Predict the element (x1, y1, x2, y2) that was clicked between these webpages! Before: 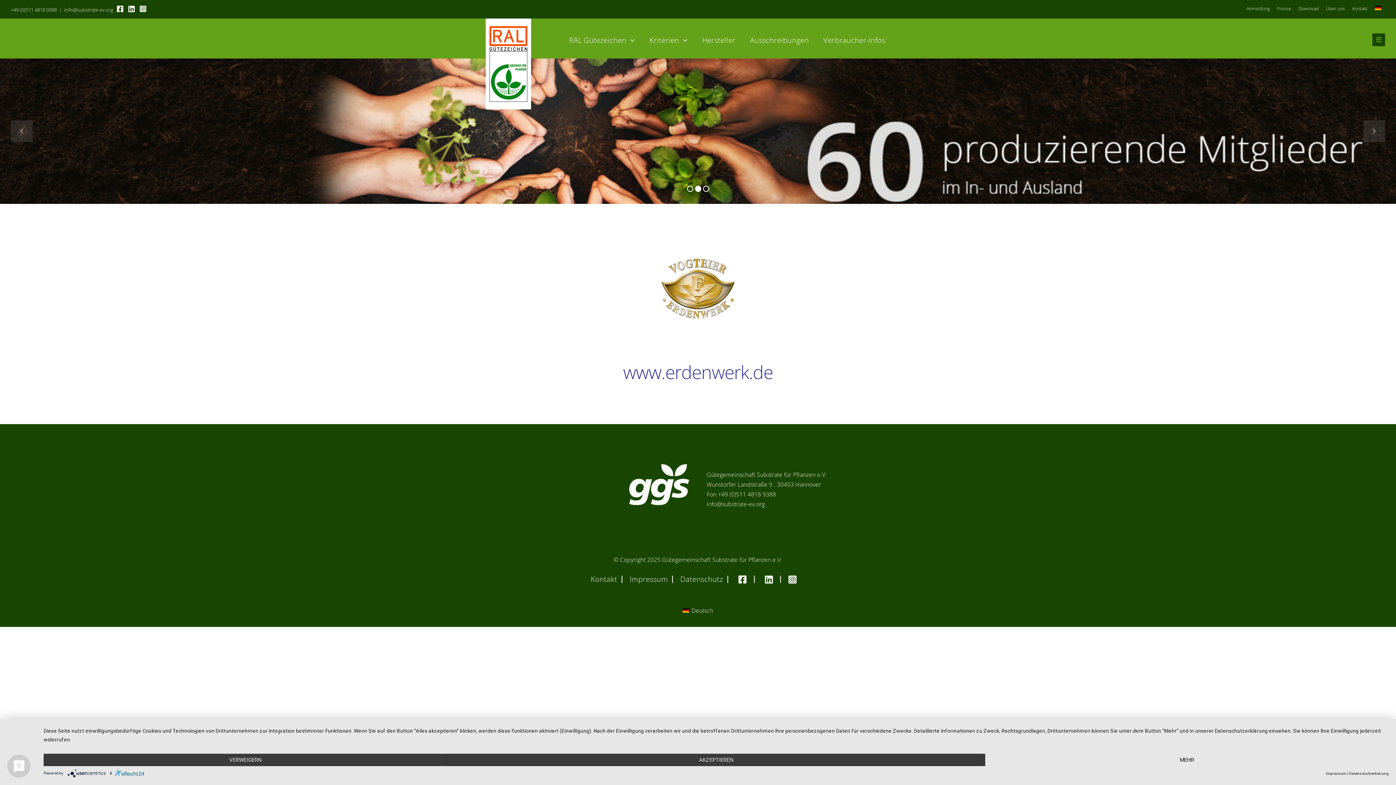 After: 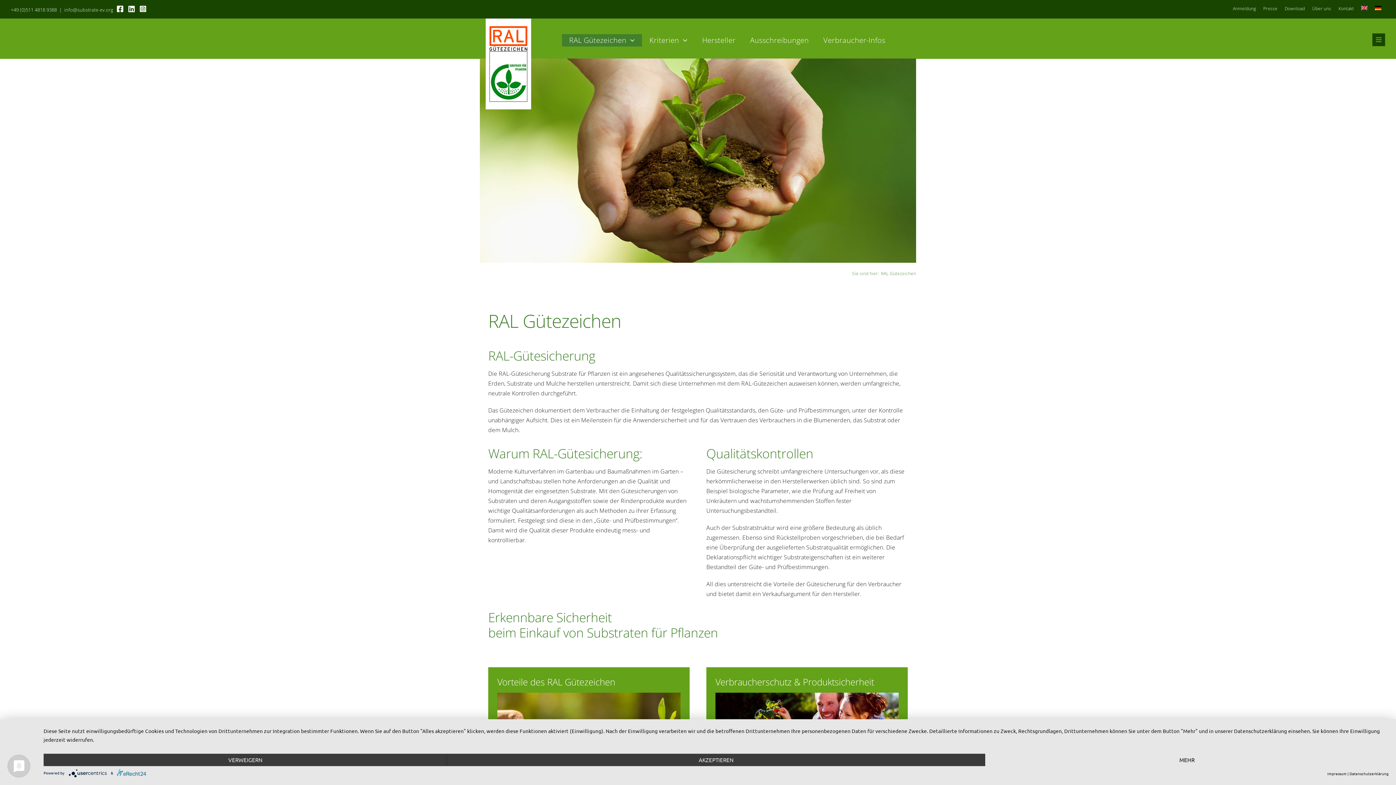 Action: bbox: (562, 34, 642, 46) label: RAL Gütezeichen